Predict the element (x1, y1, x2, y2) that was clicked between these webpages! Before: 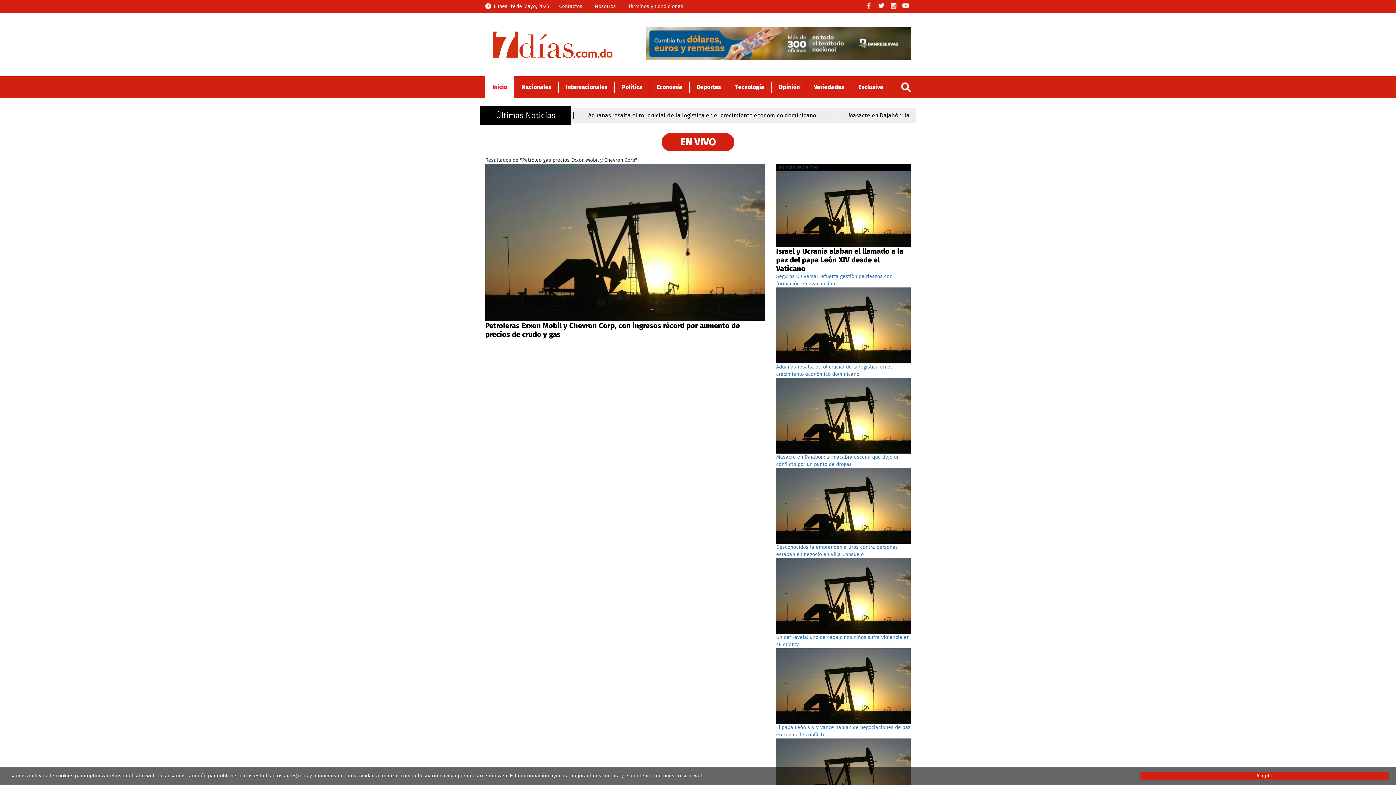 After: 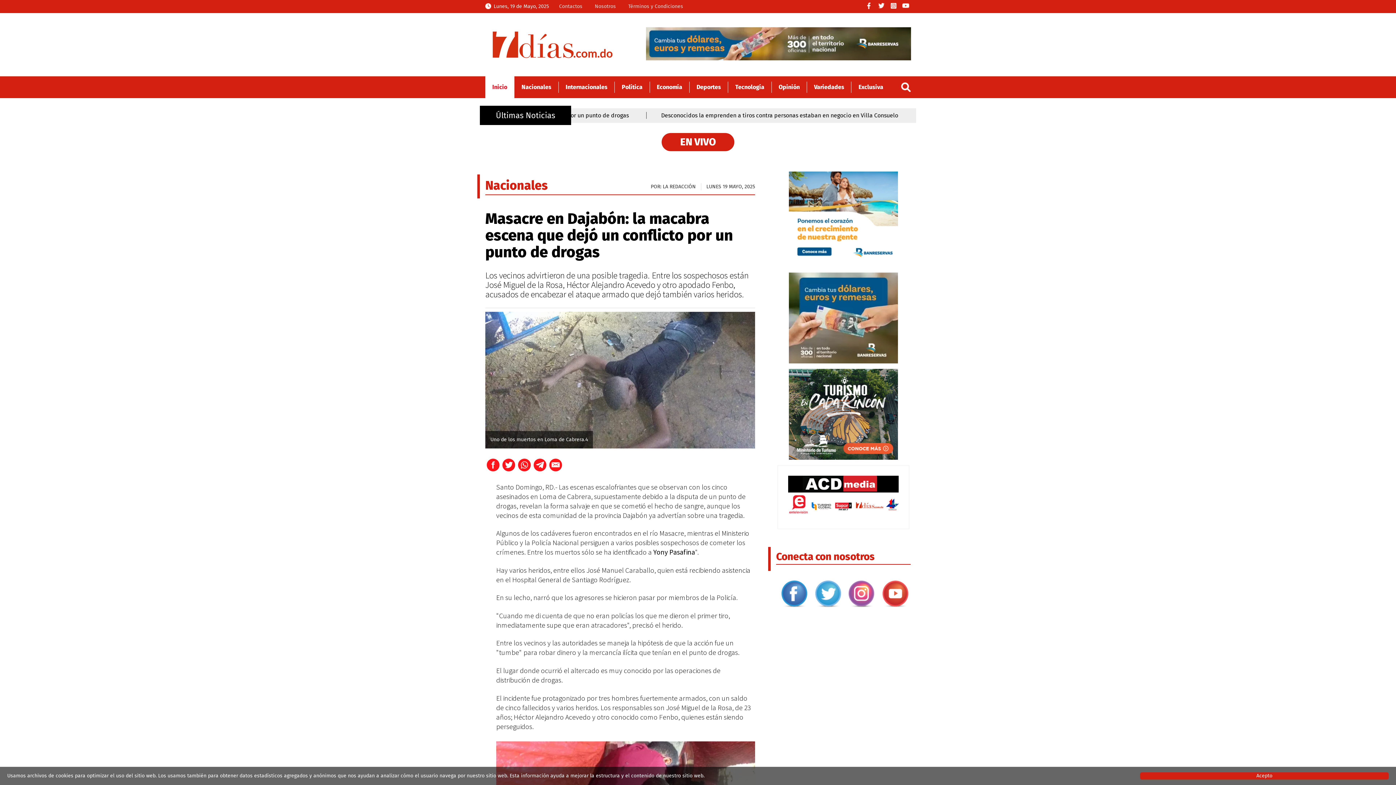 Action: bbox: (776, 378, 910, 453)